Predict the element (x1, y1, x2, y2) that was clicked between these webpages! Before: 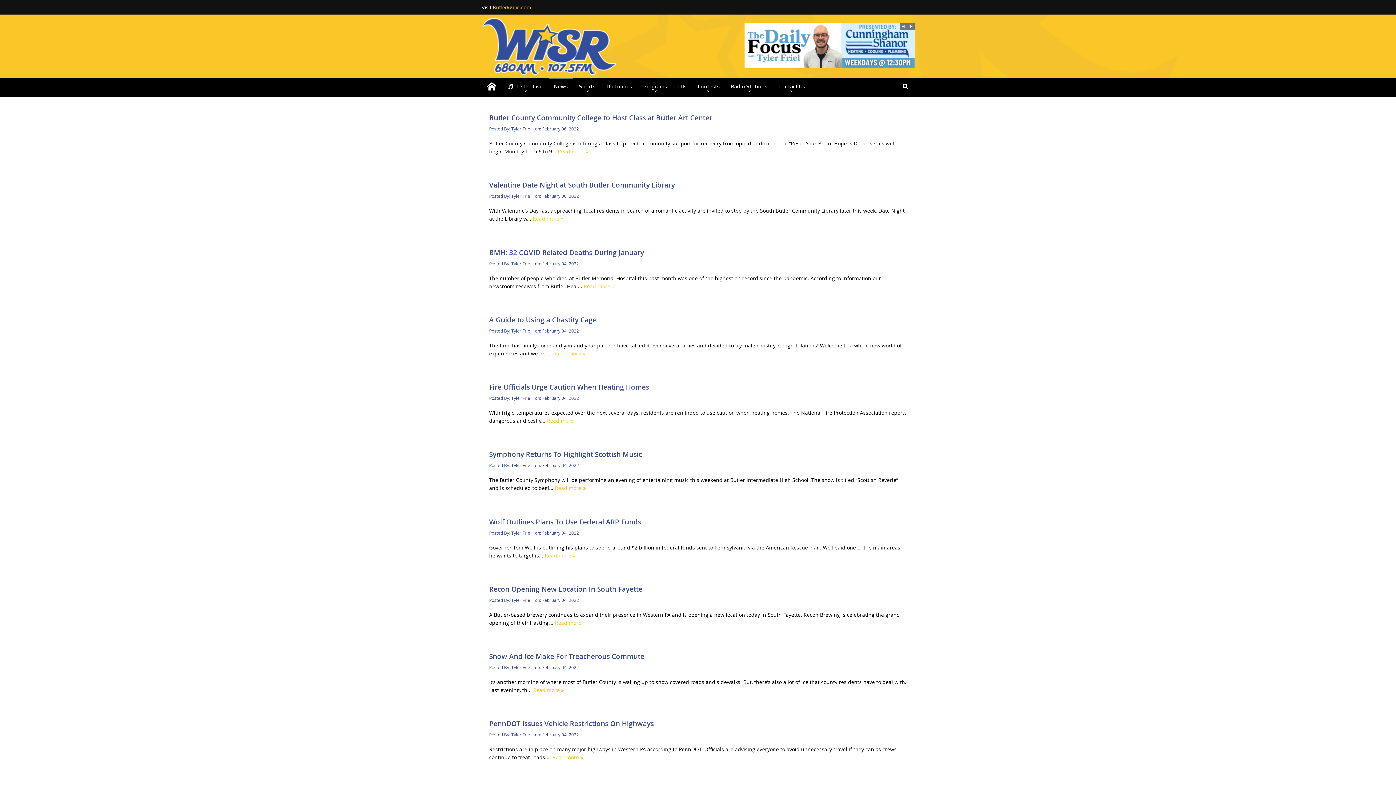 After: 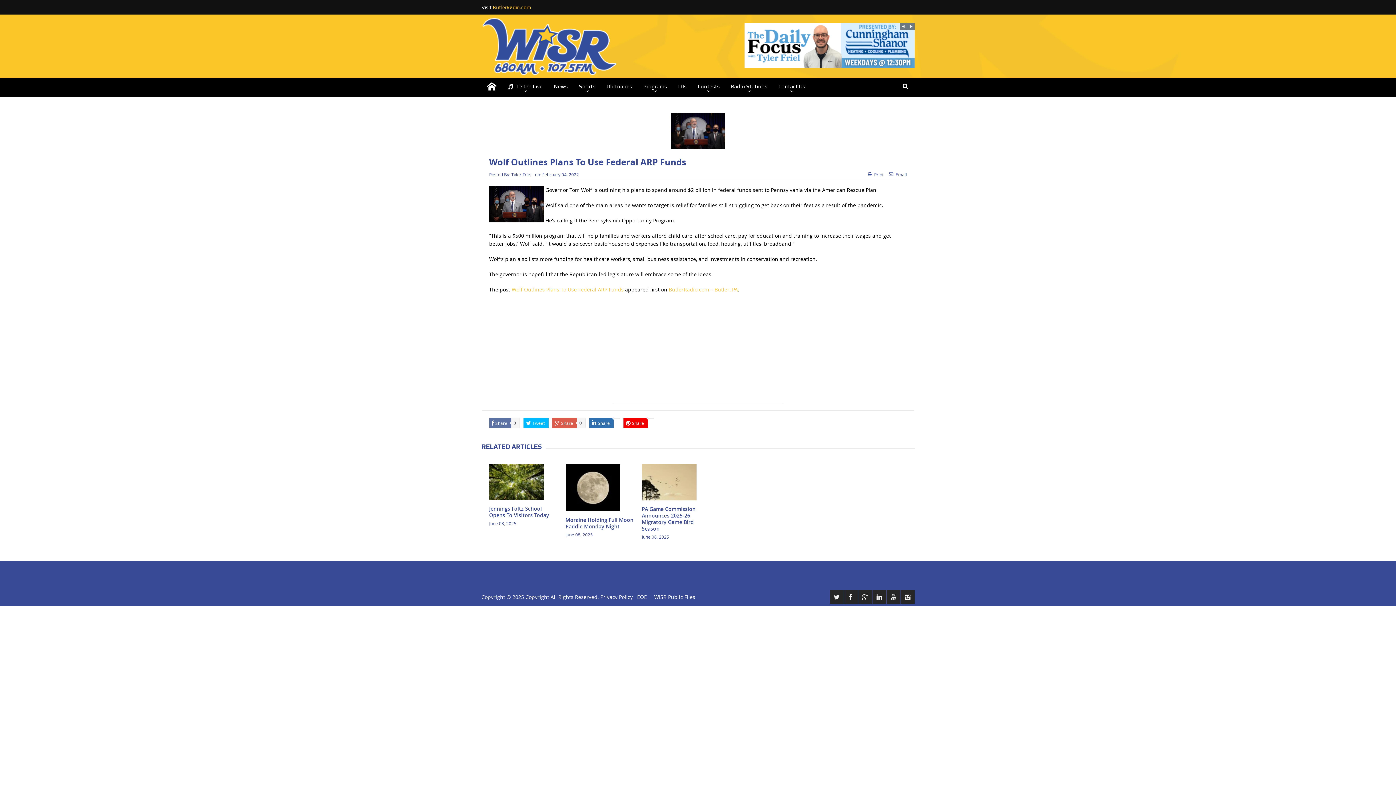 Action: bbox: (544, 552, 575, 559) label: Read more 